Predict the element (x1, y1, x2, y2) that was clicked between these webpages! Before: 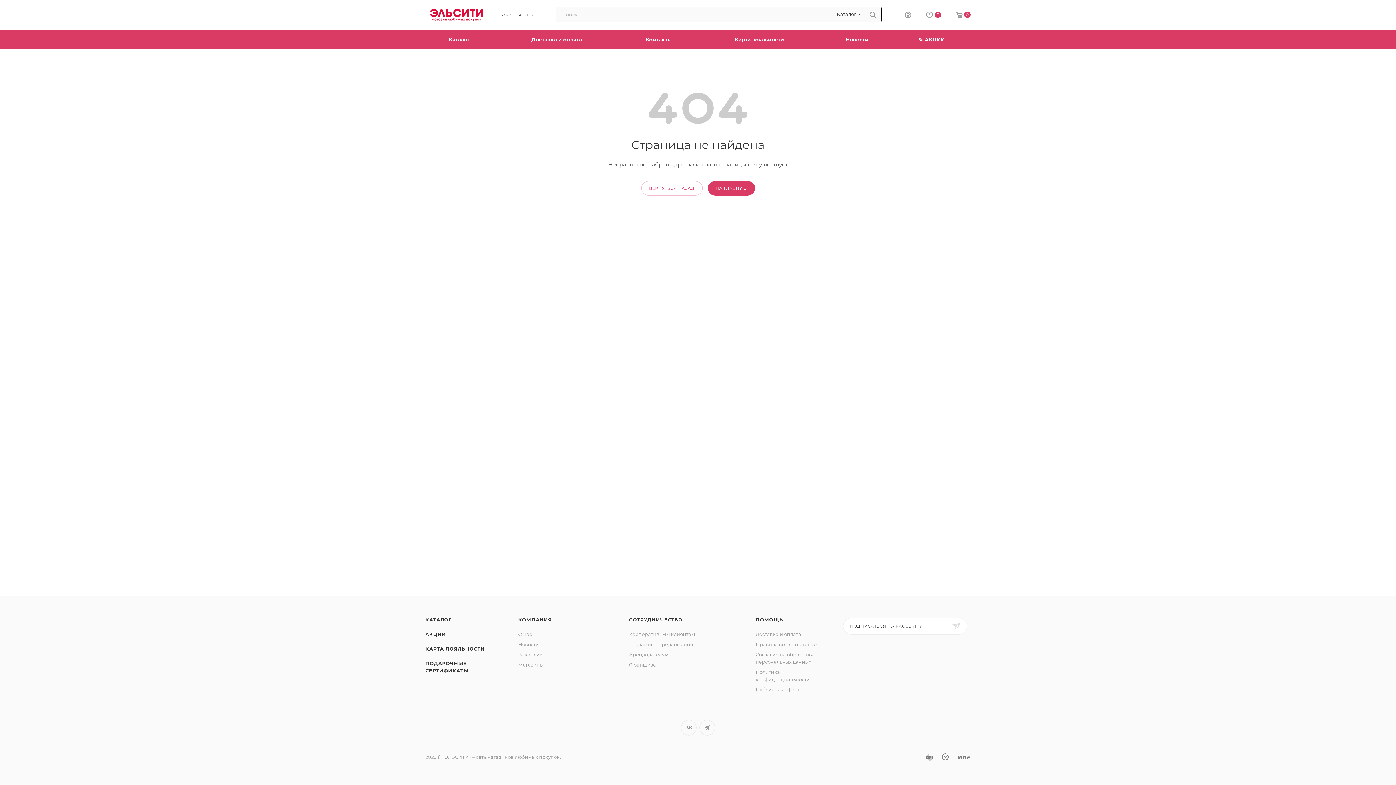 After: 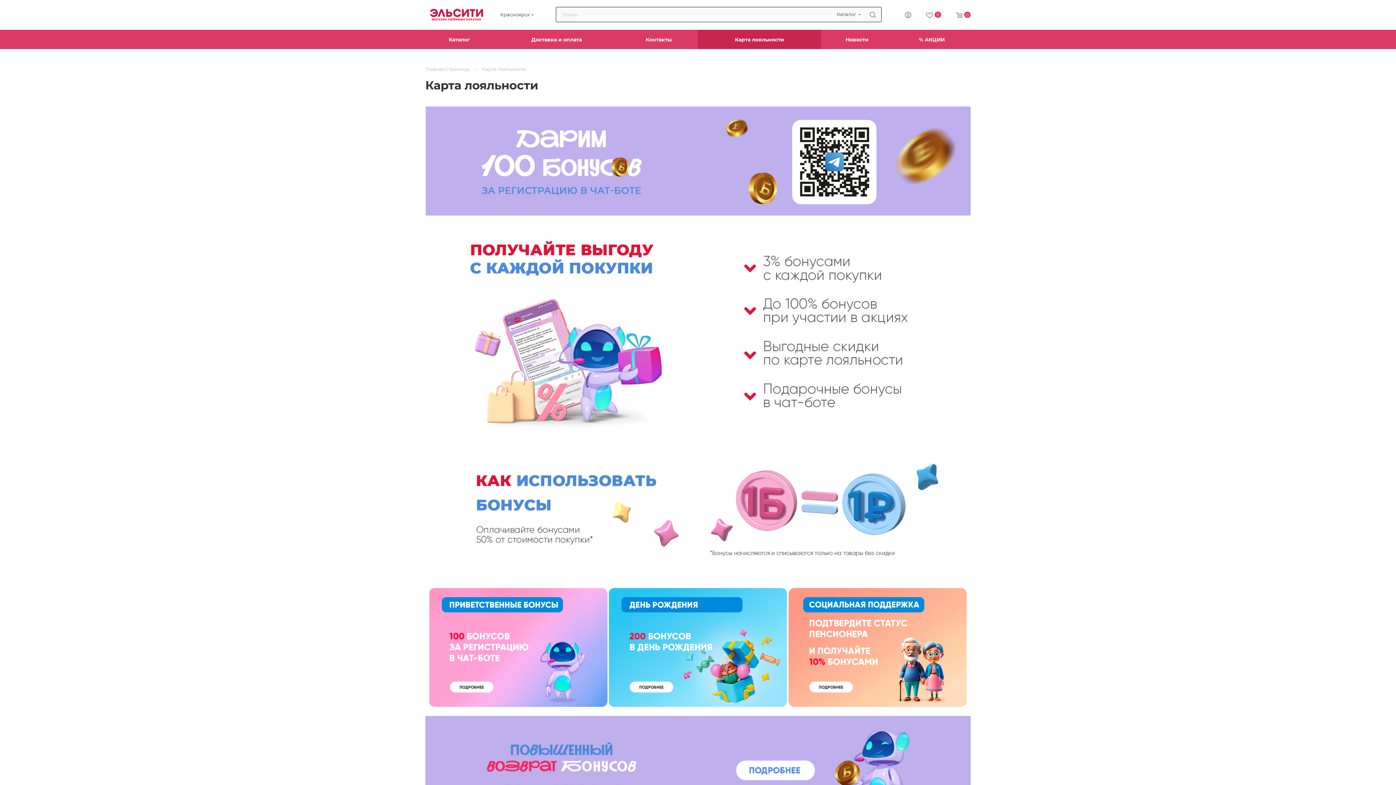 Action: bbox: (425, 646, 485, 652) label: КАРТА ЛОЯЛЬНОСТИ